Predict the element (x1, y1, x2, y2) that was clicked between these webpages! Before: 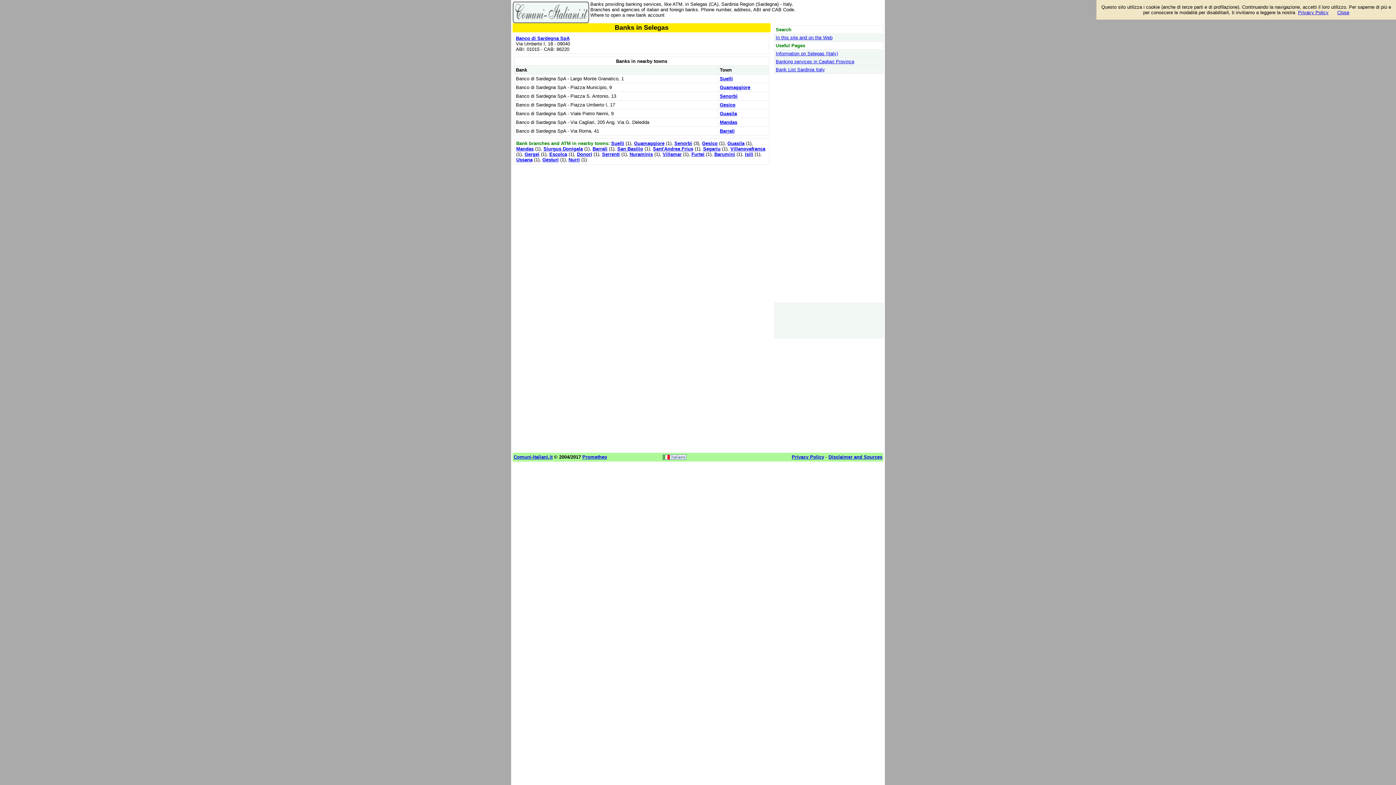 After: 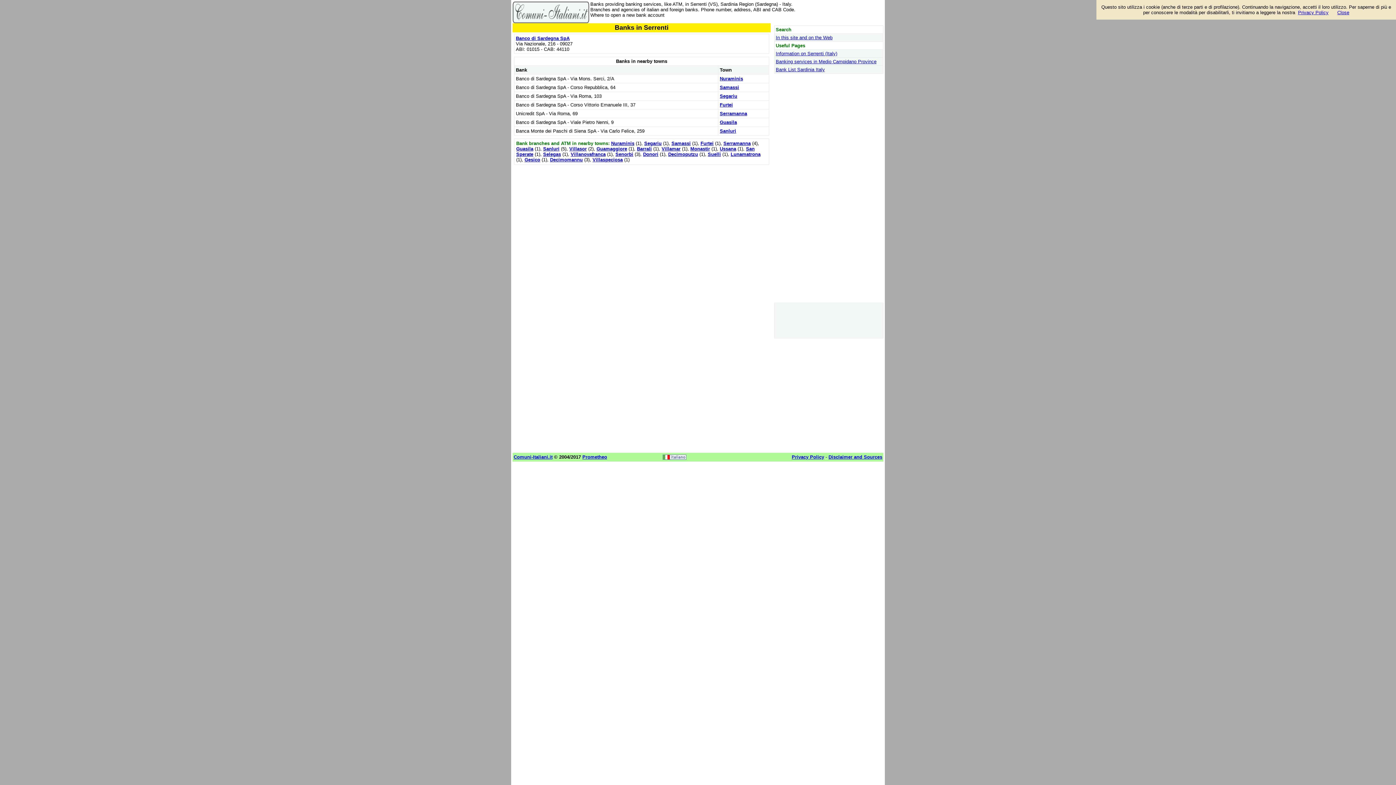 Action: label: Serrenti bbox: (602, 151, 620, 157)